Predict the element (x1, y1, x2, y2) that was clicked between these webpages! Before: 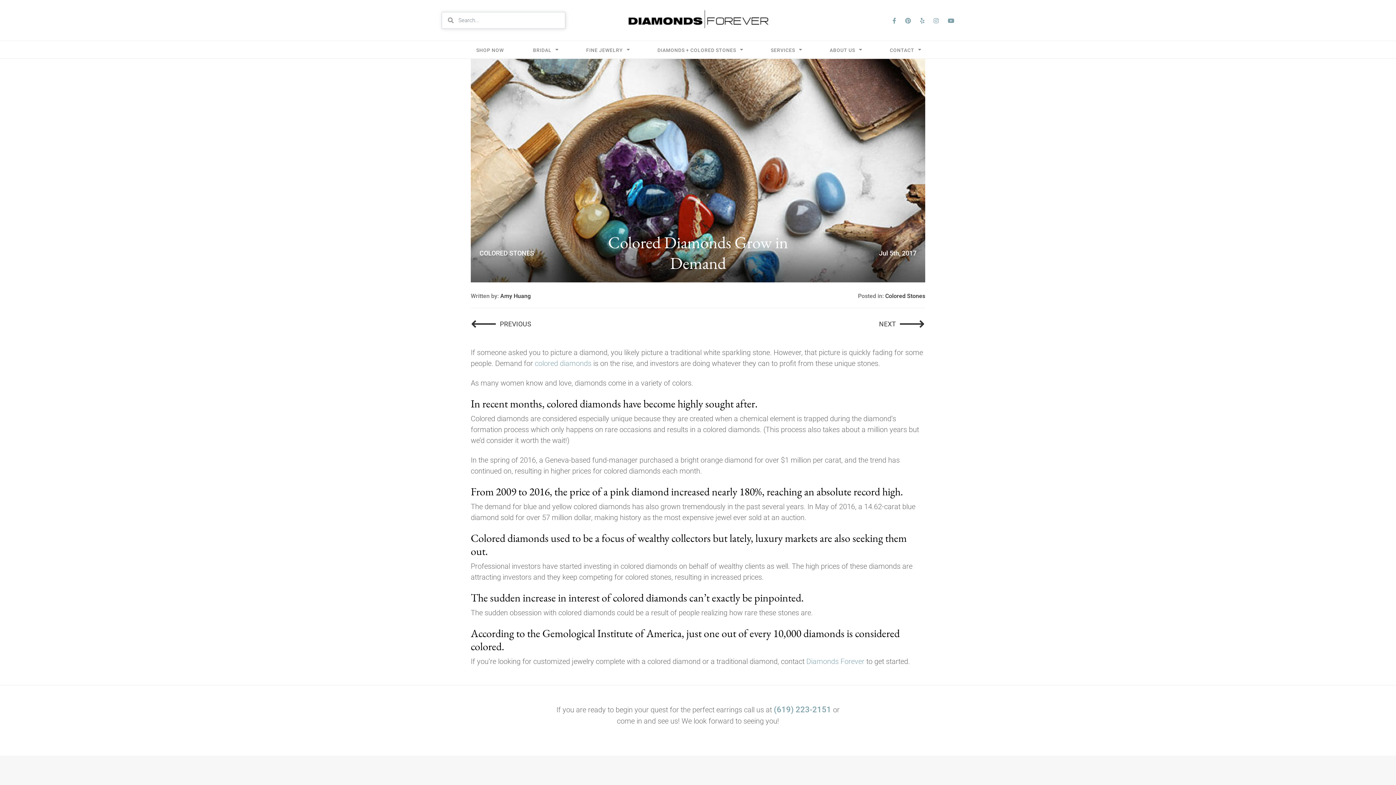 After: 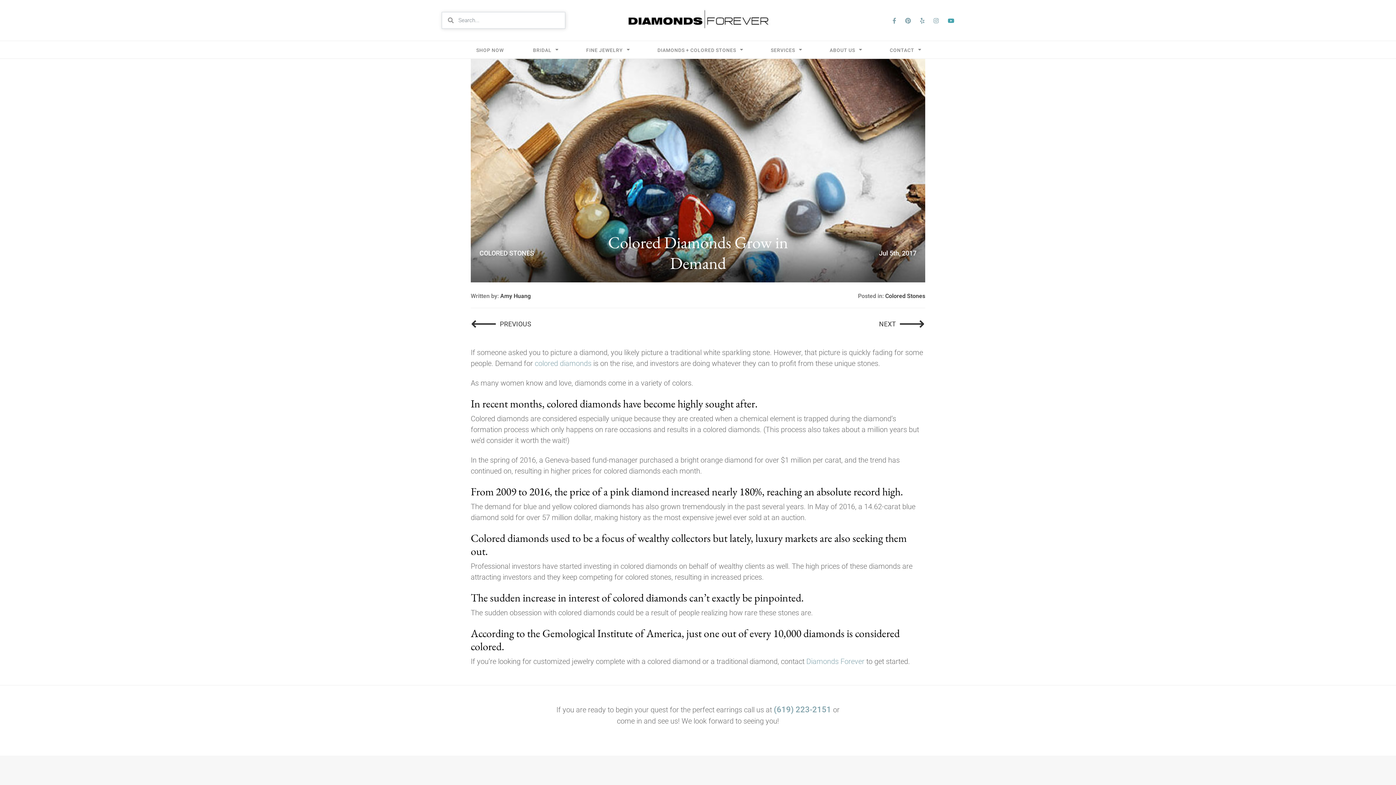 Action: bbox: (947, 16, 954, 25)